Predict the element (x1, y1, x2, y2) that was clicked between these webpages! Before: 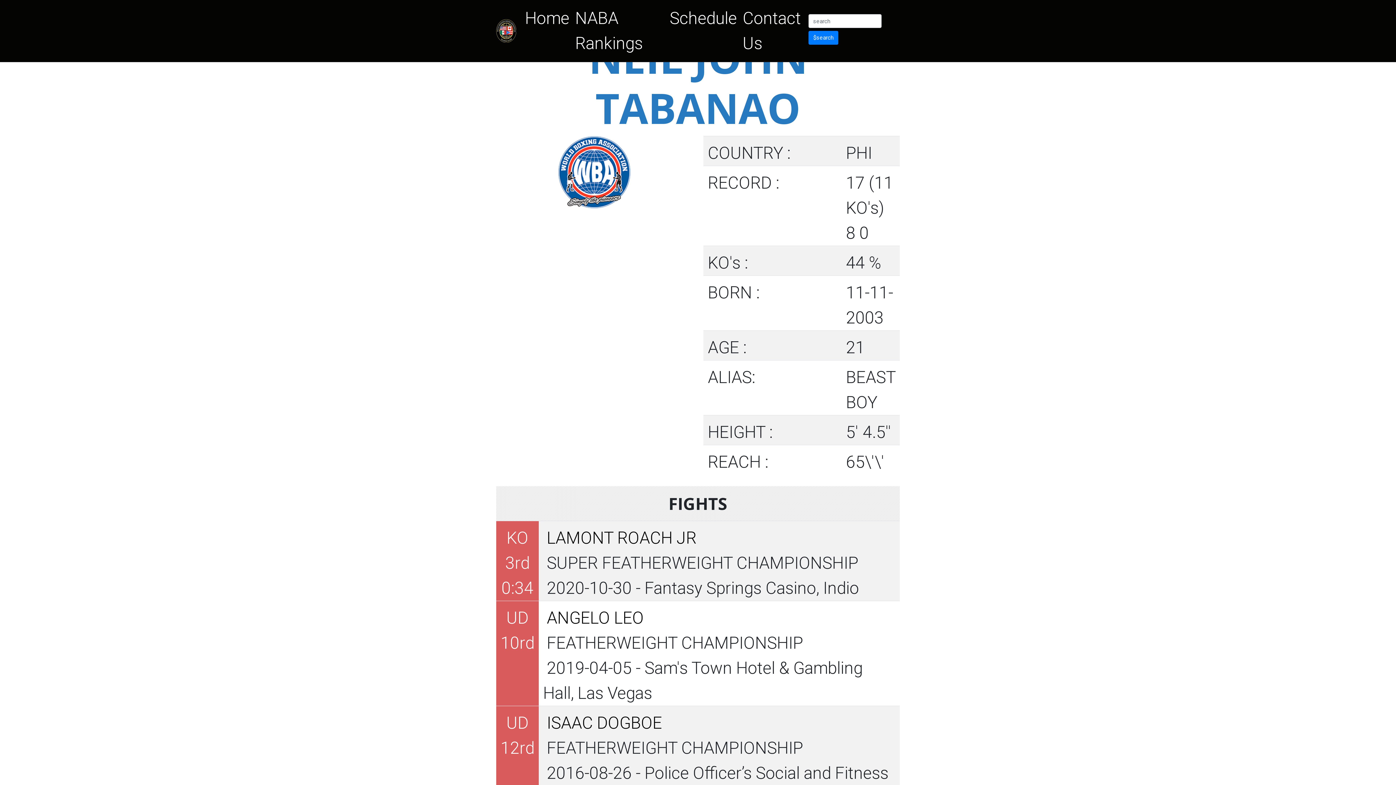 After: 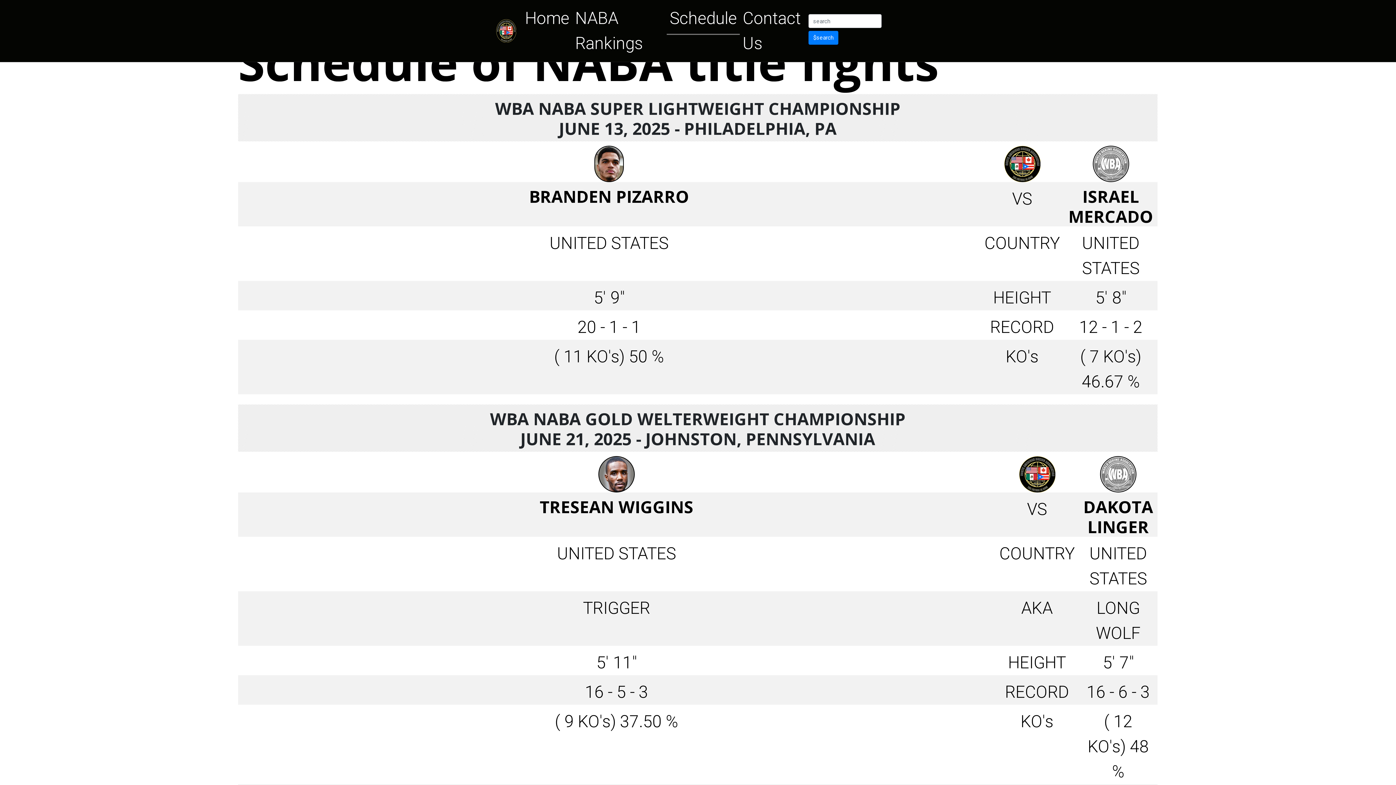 Action: bbox: (666, 2, 740, 33) label: Schedule